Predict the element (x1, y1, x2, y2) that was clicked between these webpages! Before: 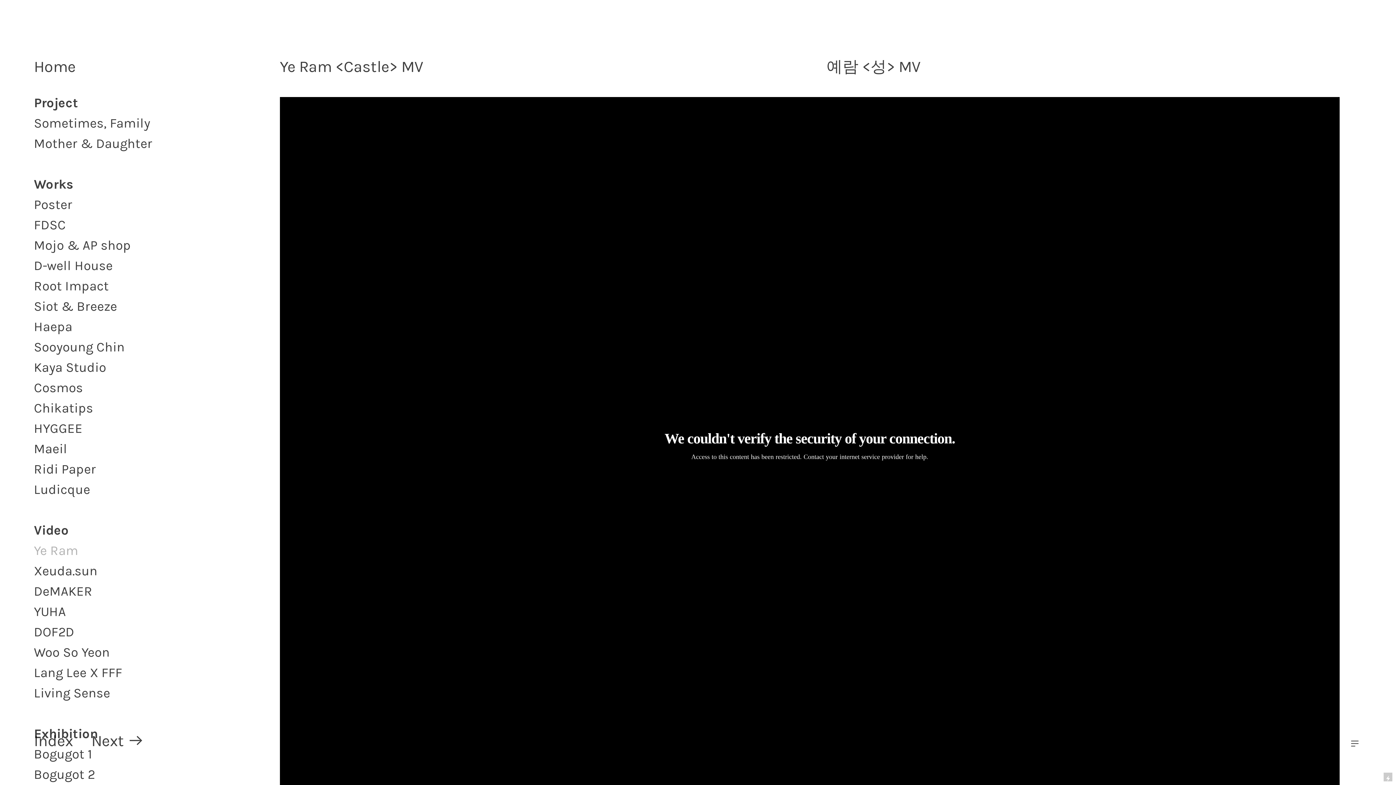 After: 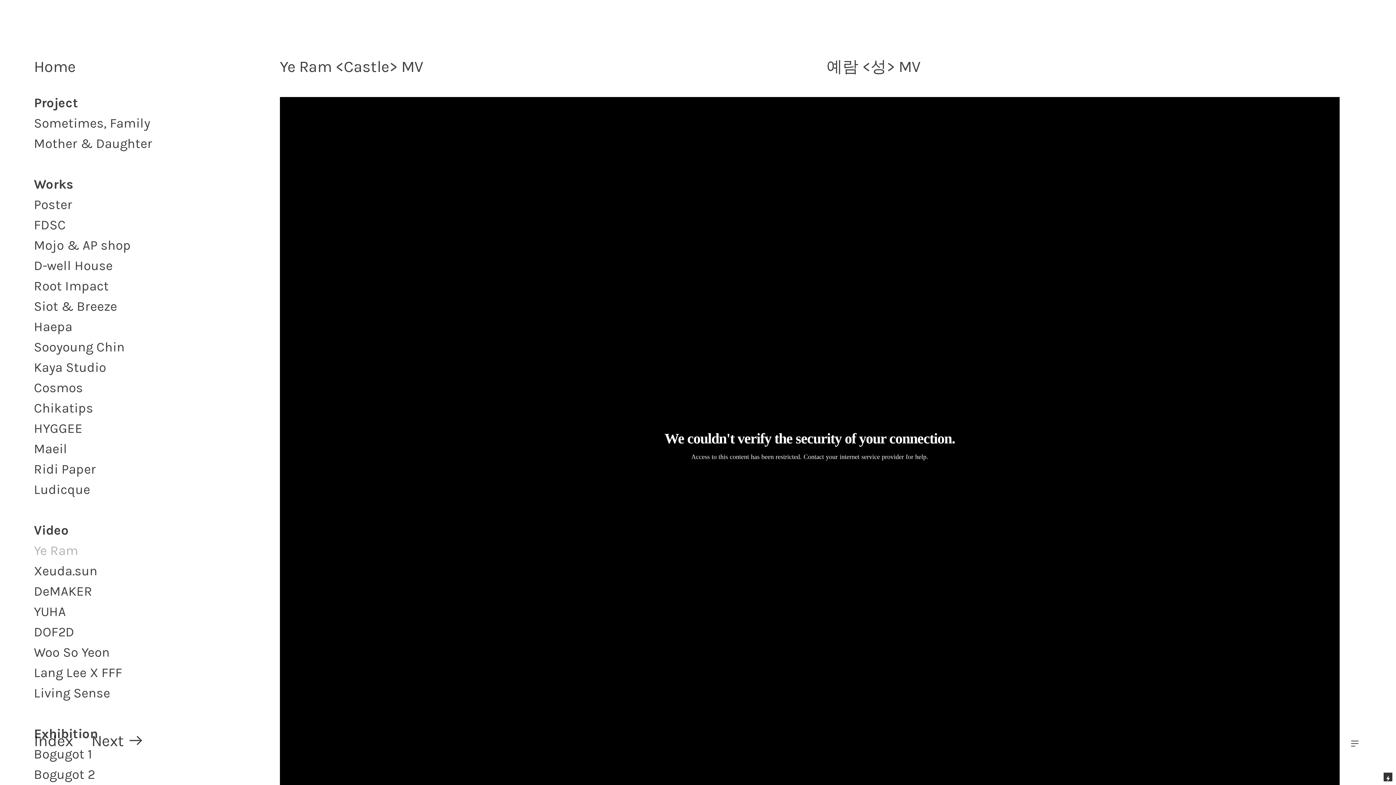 Action: bbox: (1384, 773, 1392, 781)